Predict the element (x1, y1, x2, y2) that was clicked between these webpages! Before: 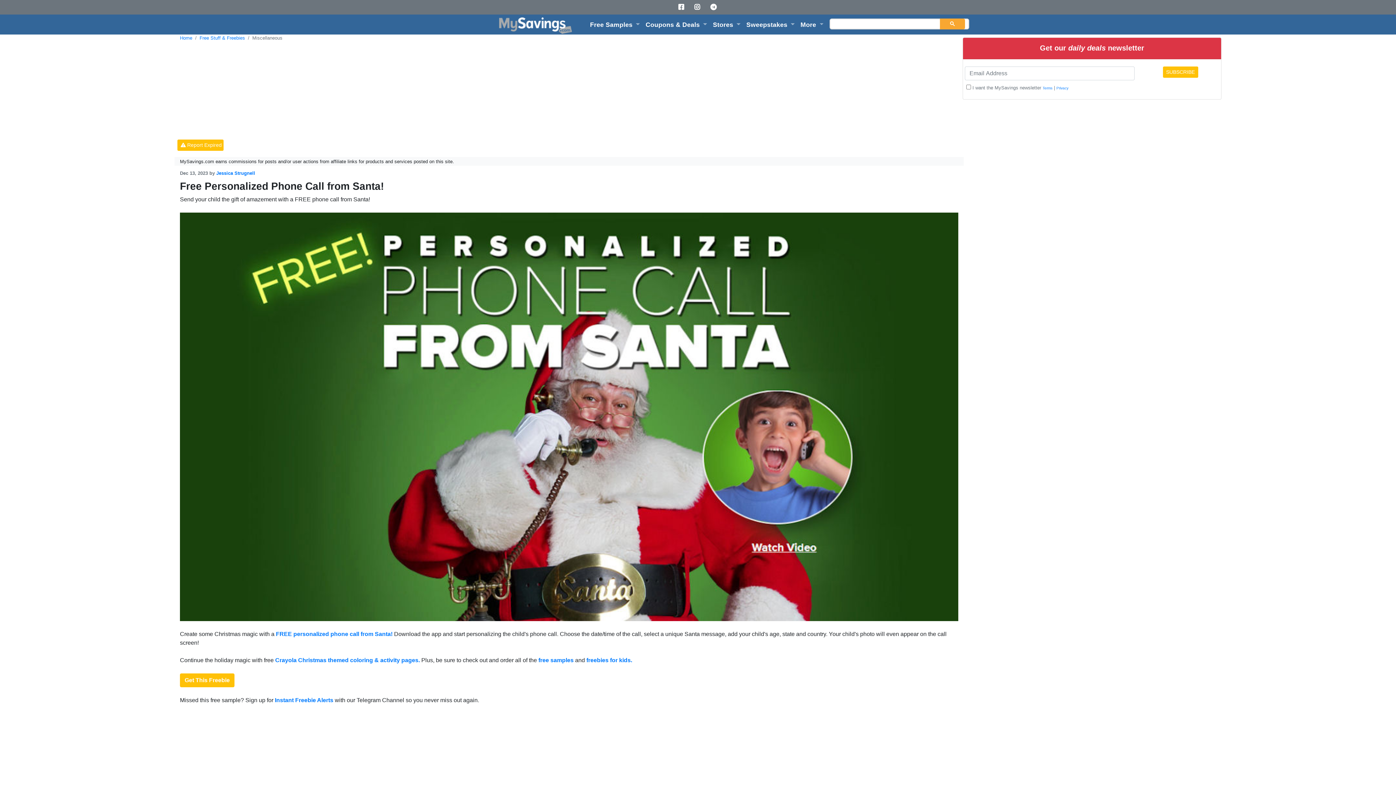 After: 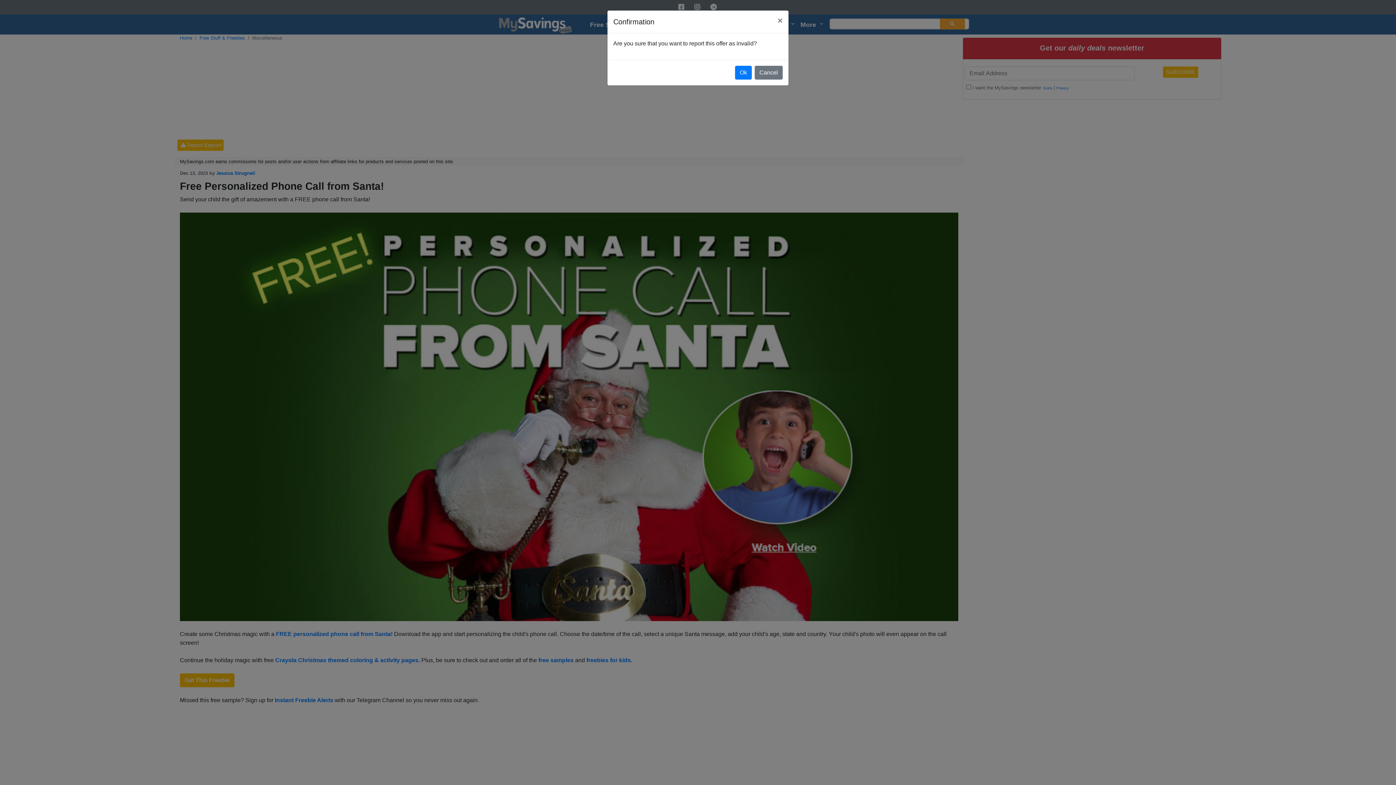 Action: bbox: (177, 139, 223, 150) label:  Report Expired